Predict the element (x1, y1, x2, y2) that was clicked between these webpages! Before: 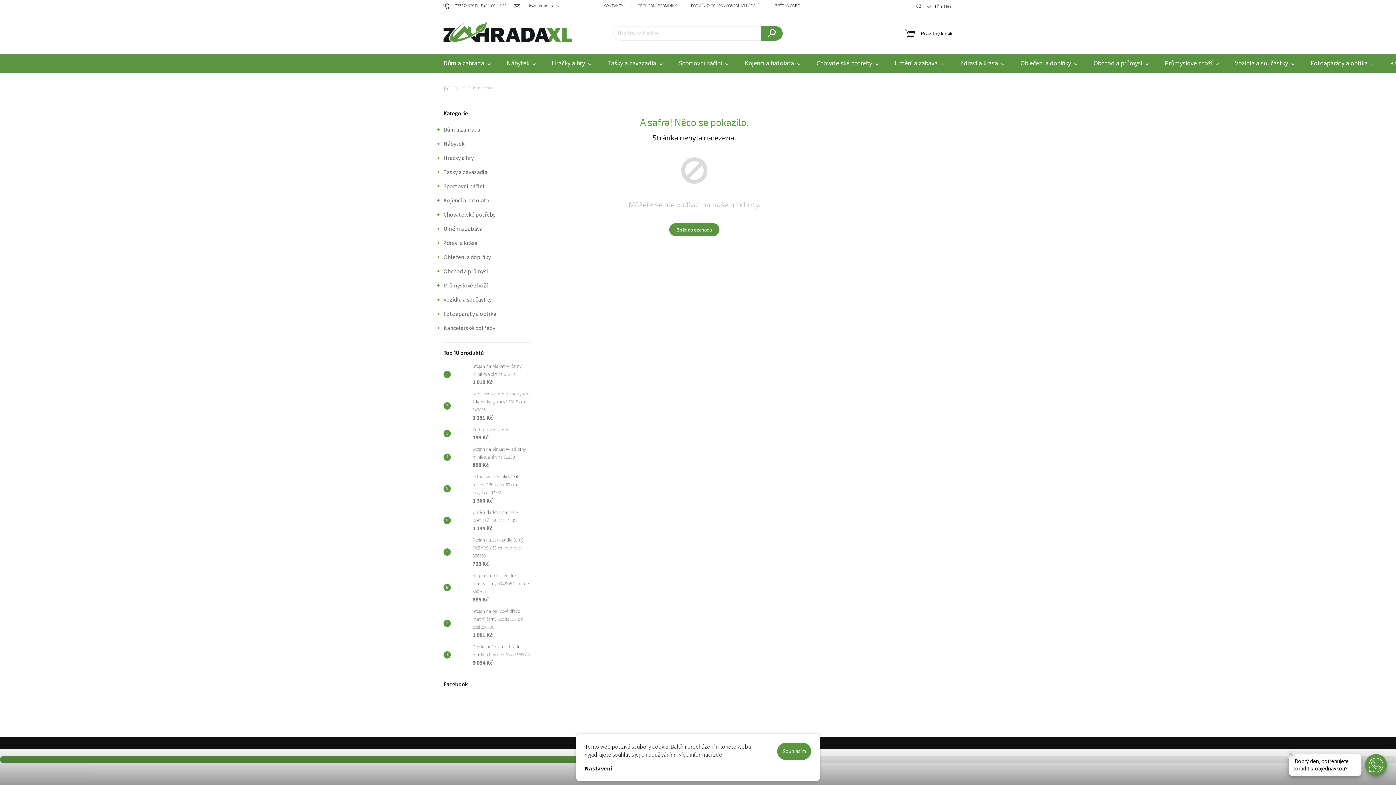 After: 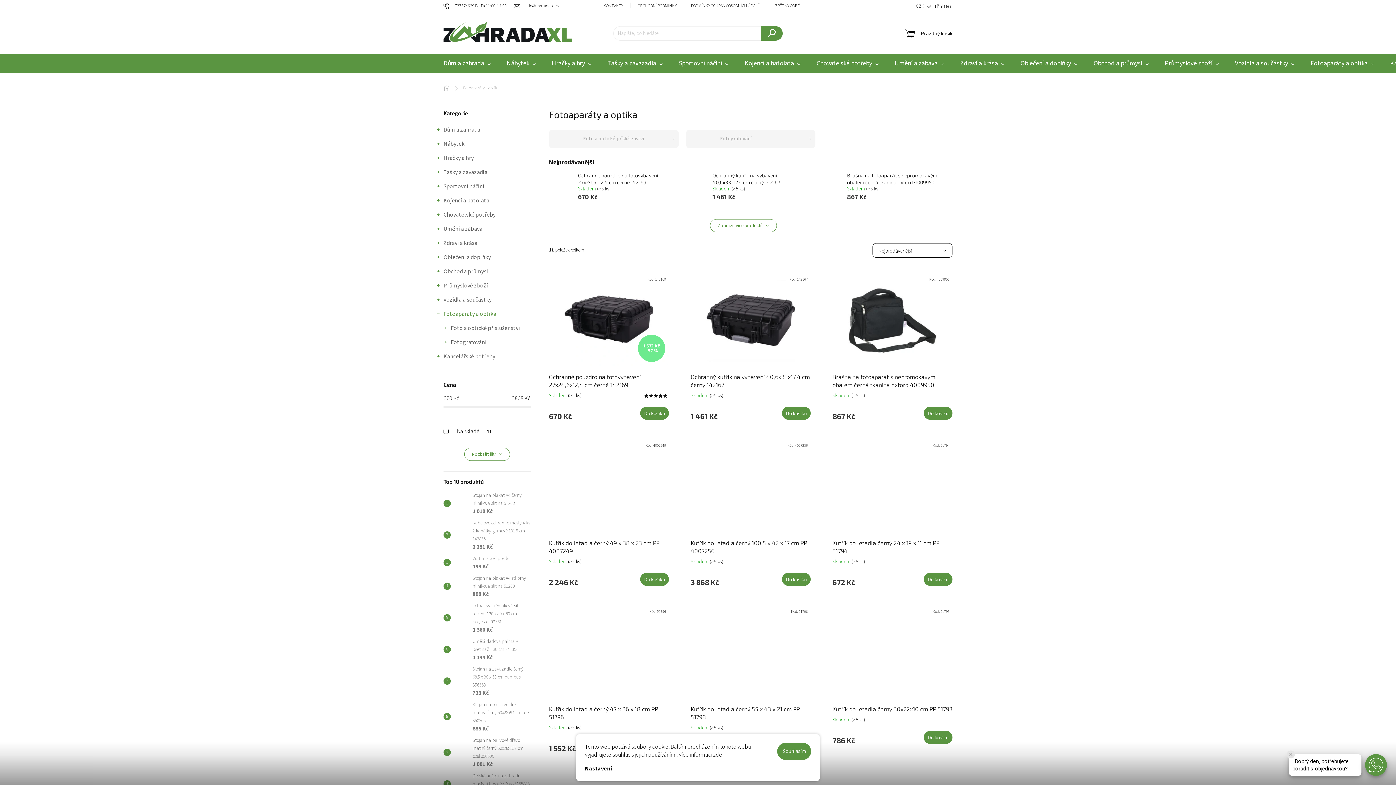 Action: label: Fotoaparáty a optika
  bbox: (436, 307, 538, 321)